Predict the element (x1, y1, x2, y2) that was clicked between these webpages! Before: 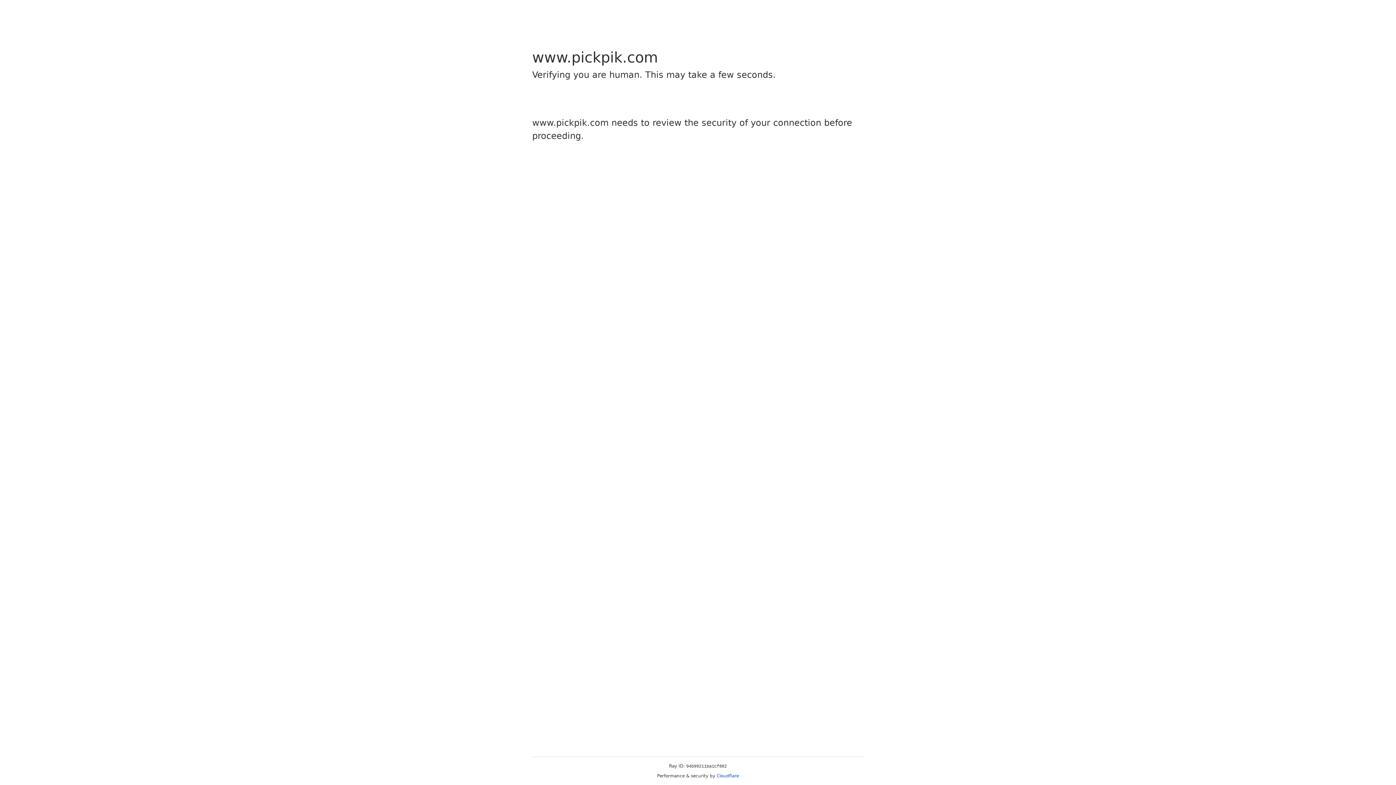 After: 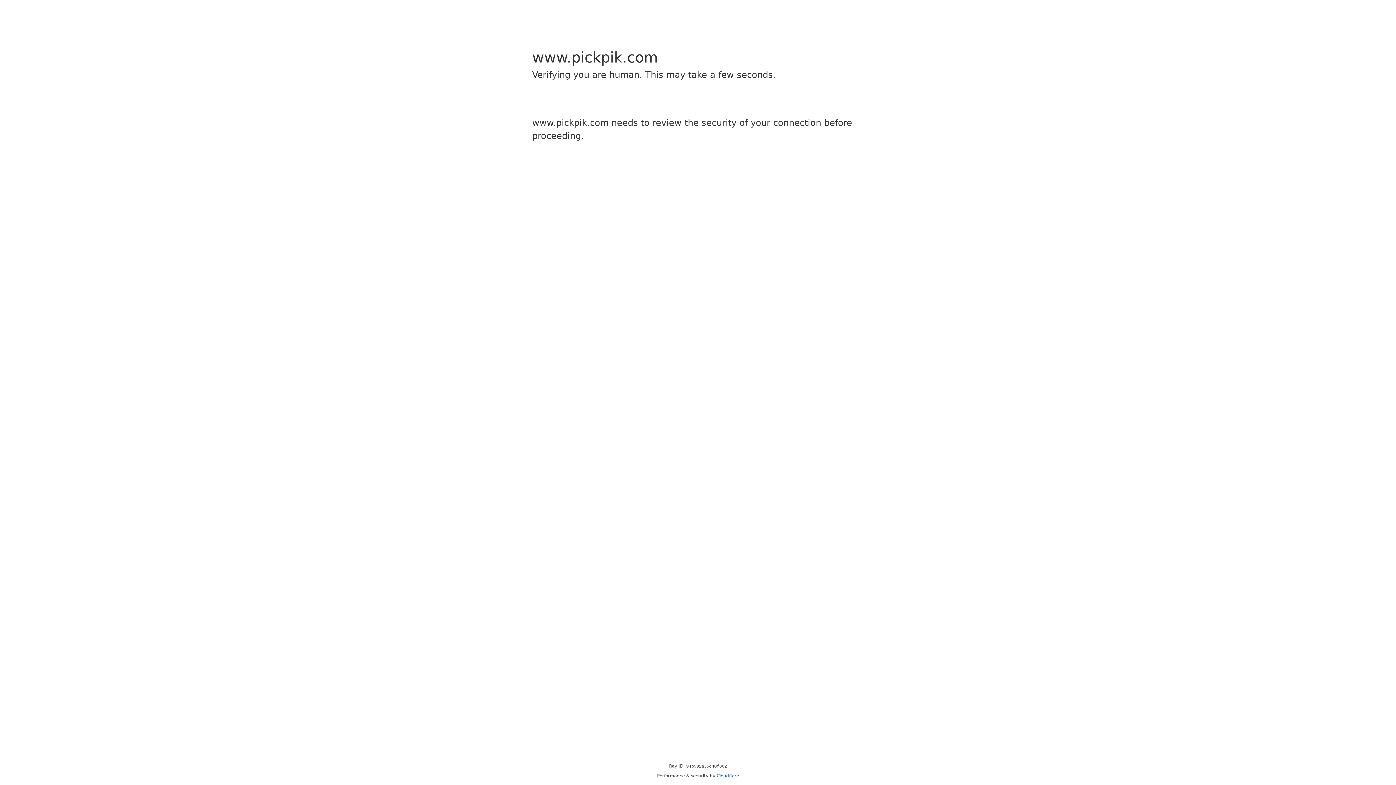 Action: label: Cloudflare bbox: (716, 773, 739, 778)